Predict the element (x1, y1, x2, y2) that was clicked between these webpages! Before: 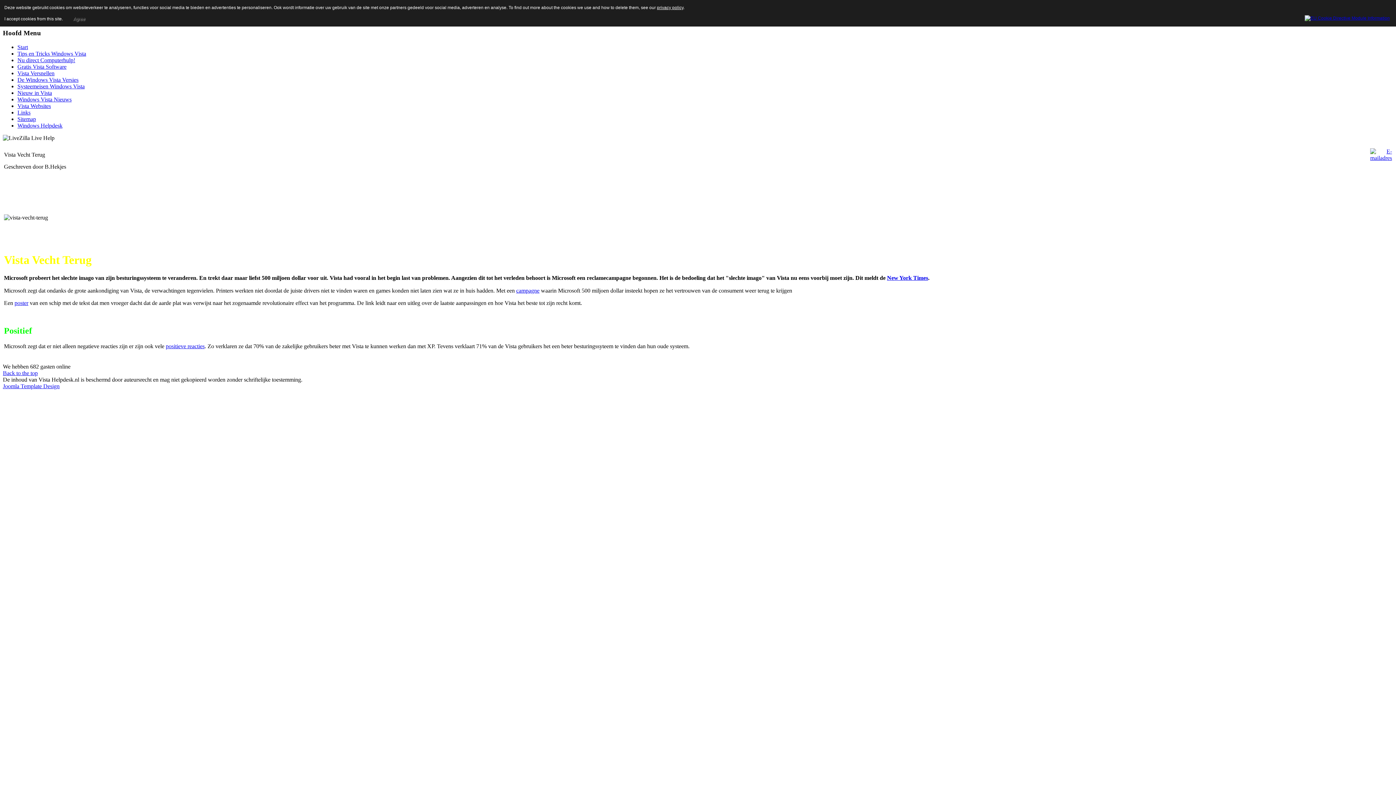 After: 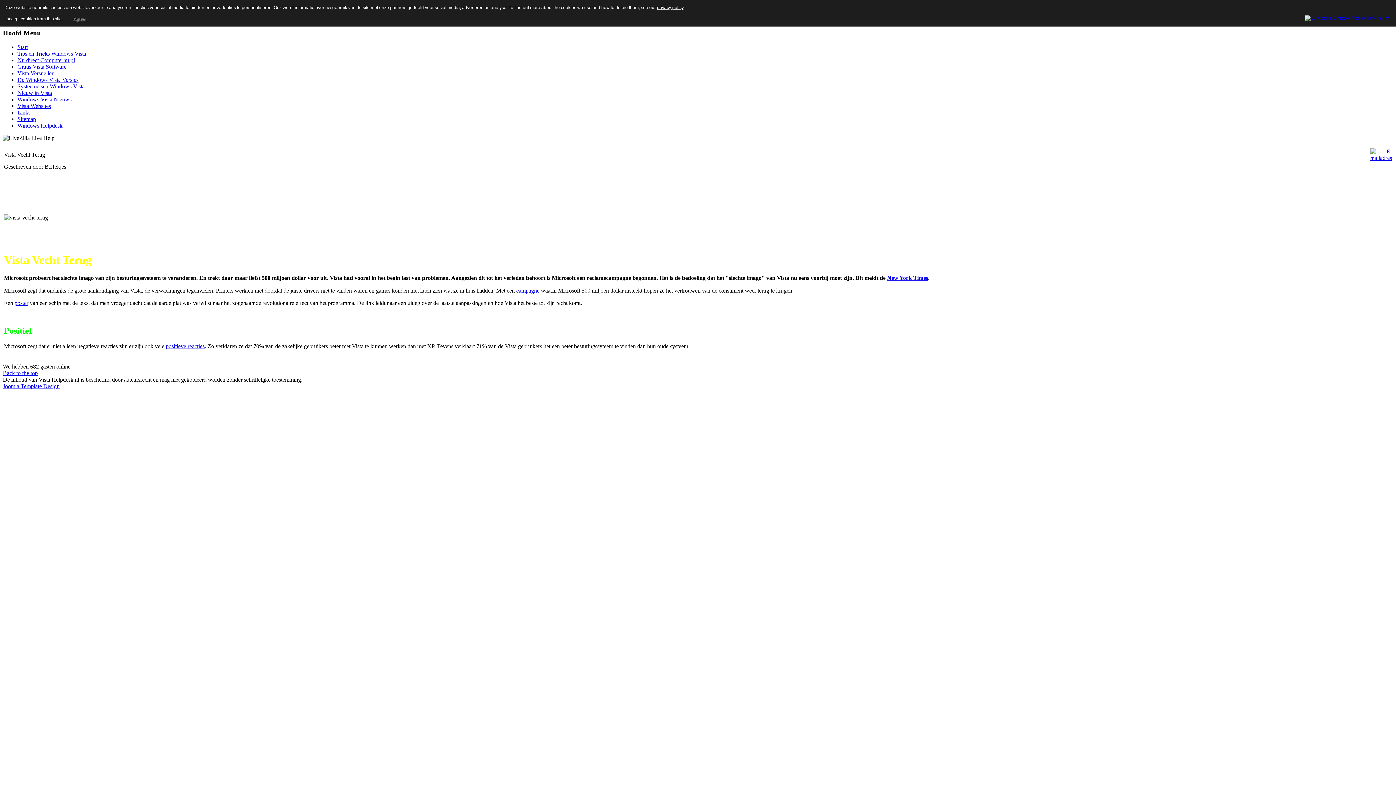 Action: bbox: (516, 287, 539, 293) label: campagne